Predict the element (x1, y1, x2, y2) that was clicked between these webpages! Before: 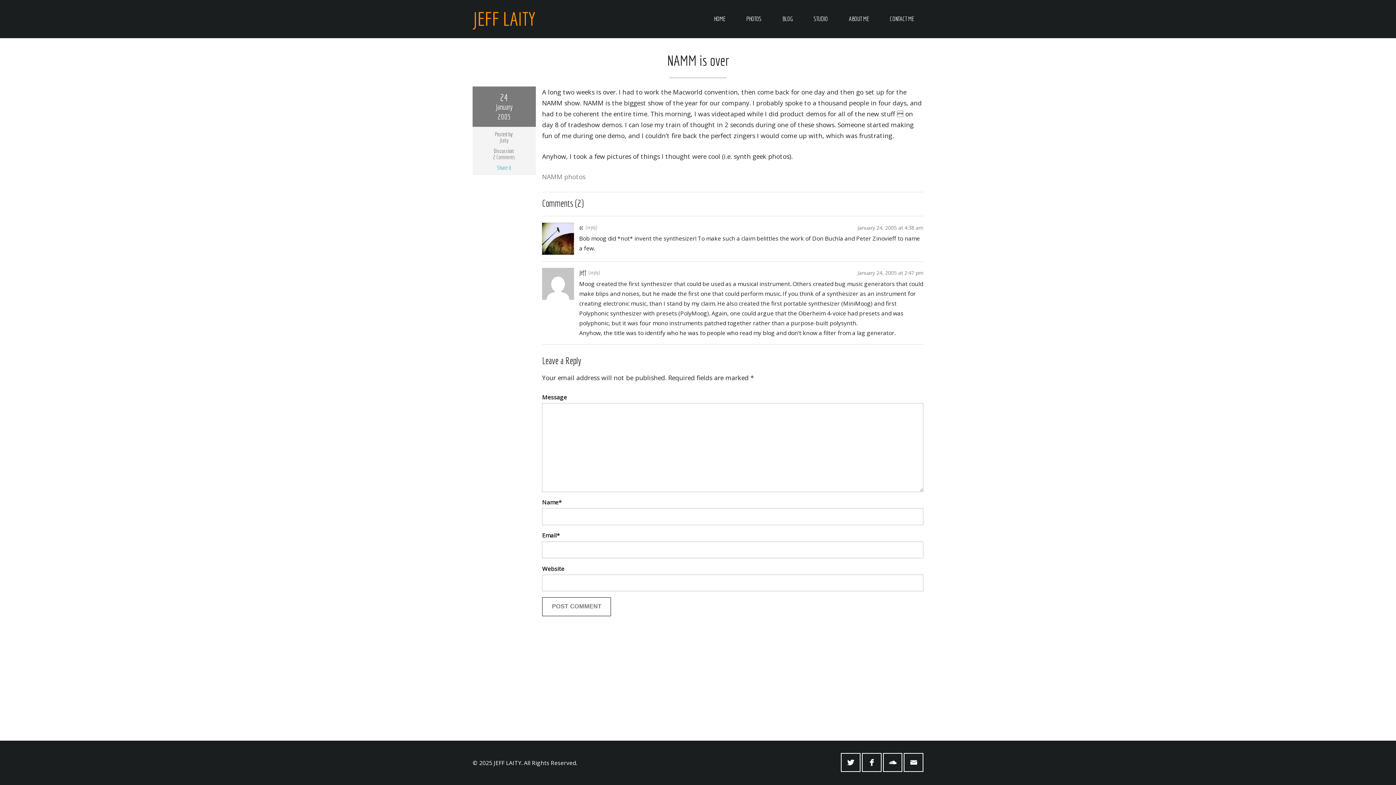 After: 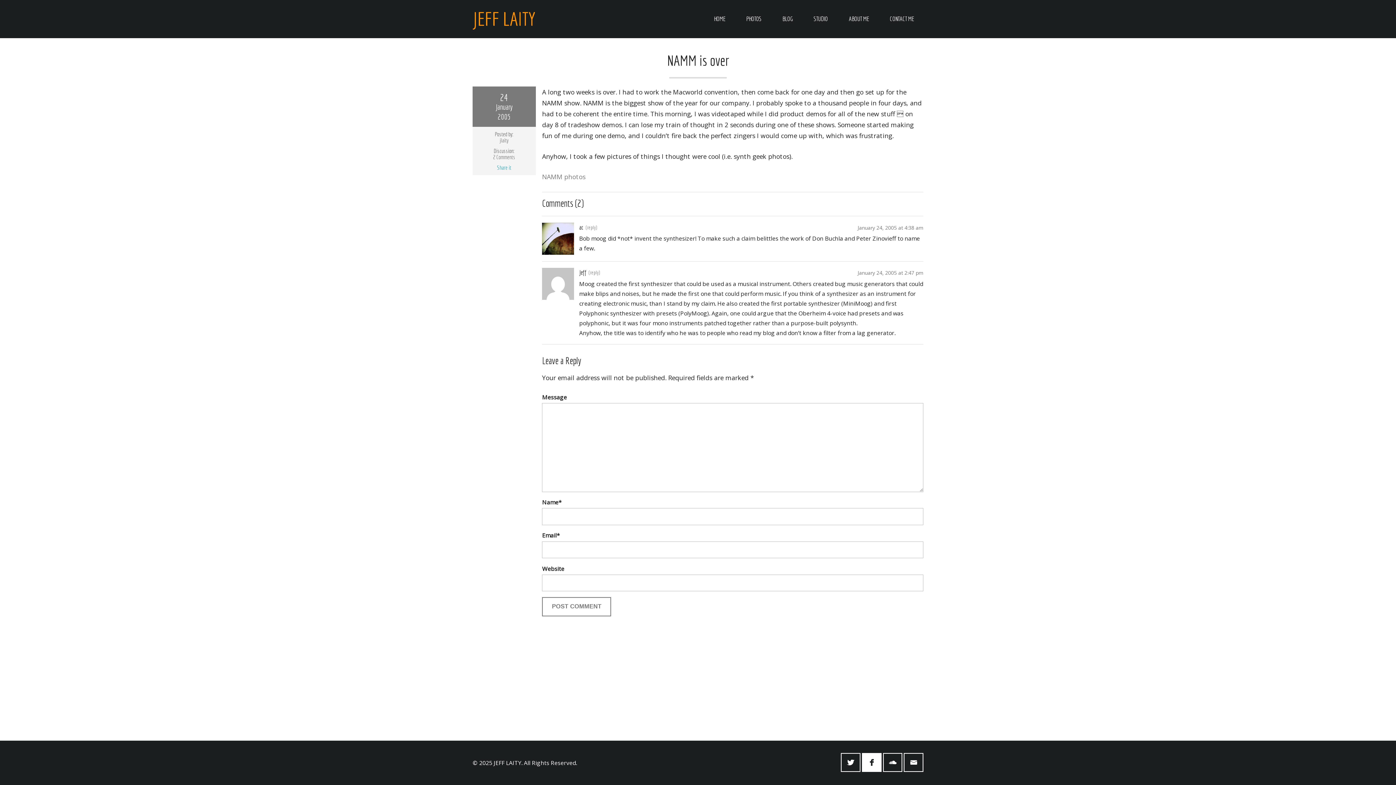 Action: bbox: (862, 753, 881, 772)